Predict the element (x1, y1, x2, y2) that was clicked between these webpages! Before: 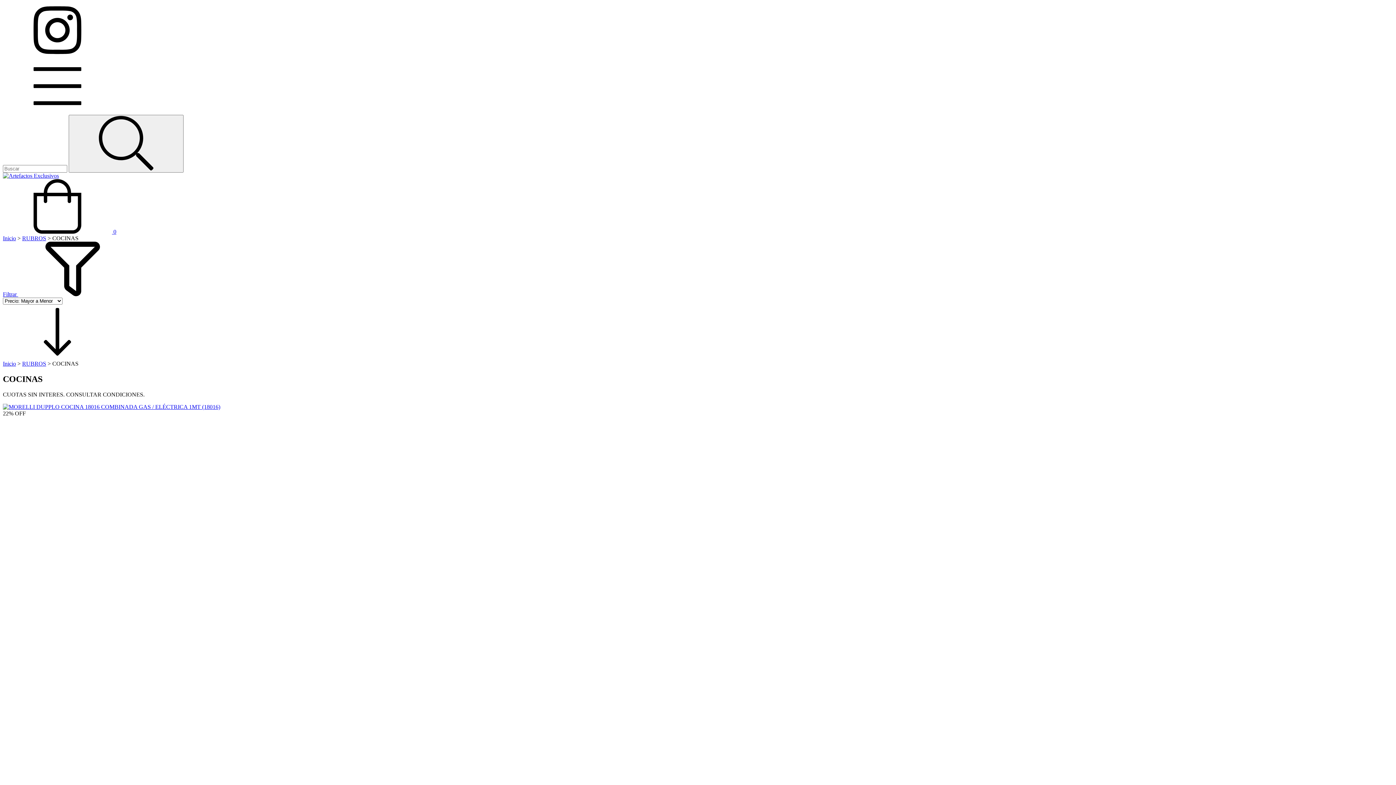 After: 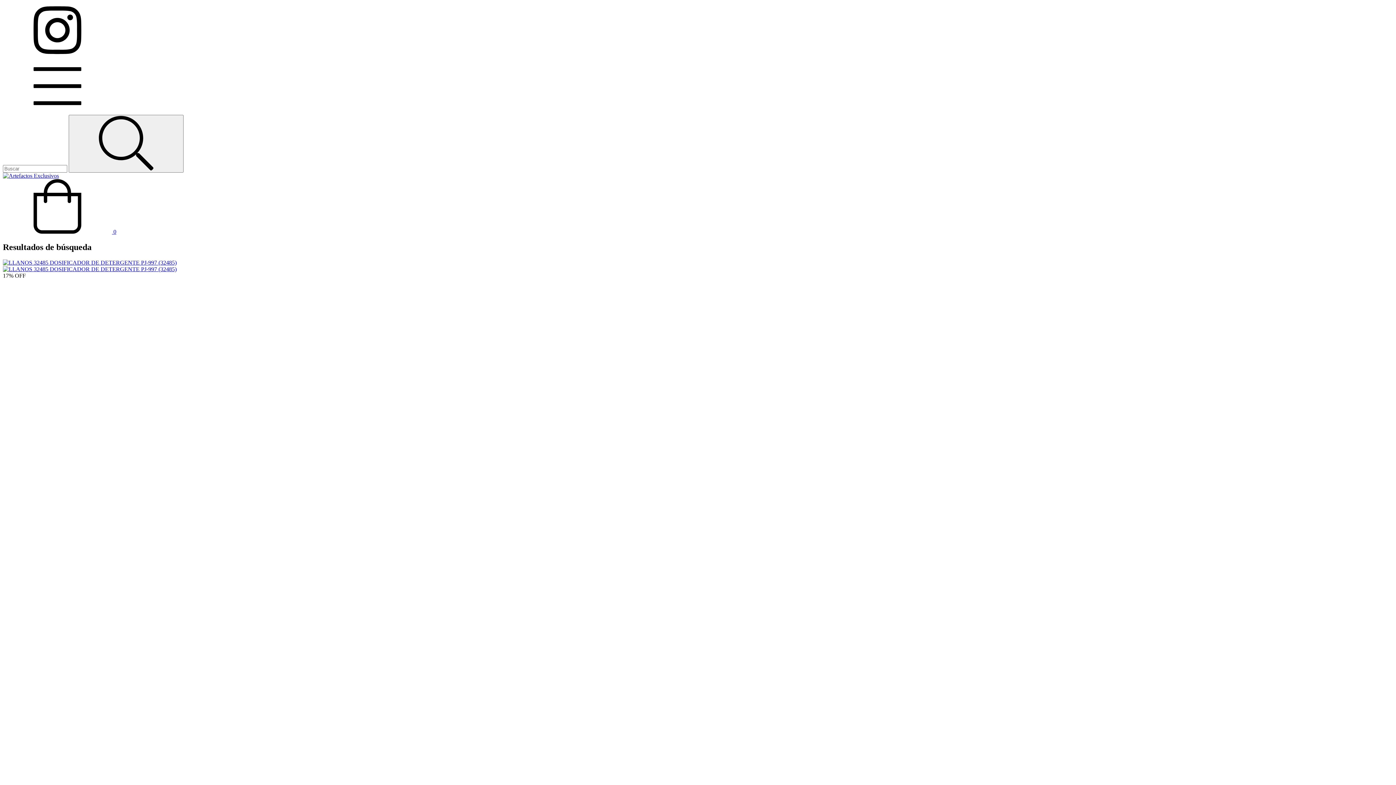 Action: label: Buscar bbox: (68, 114, 183, 172)